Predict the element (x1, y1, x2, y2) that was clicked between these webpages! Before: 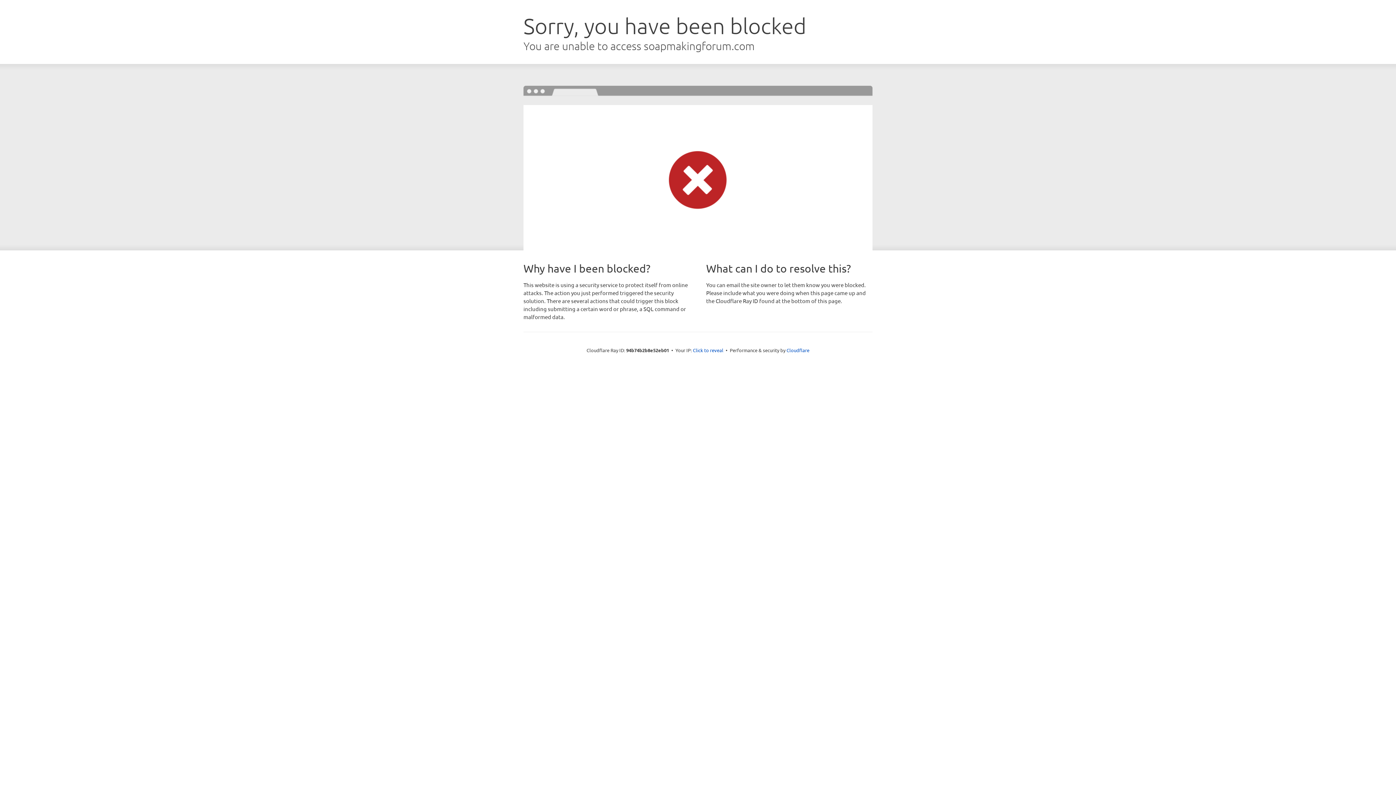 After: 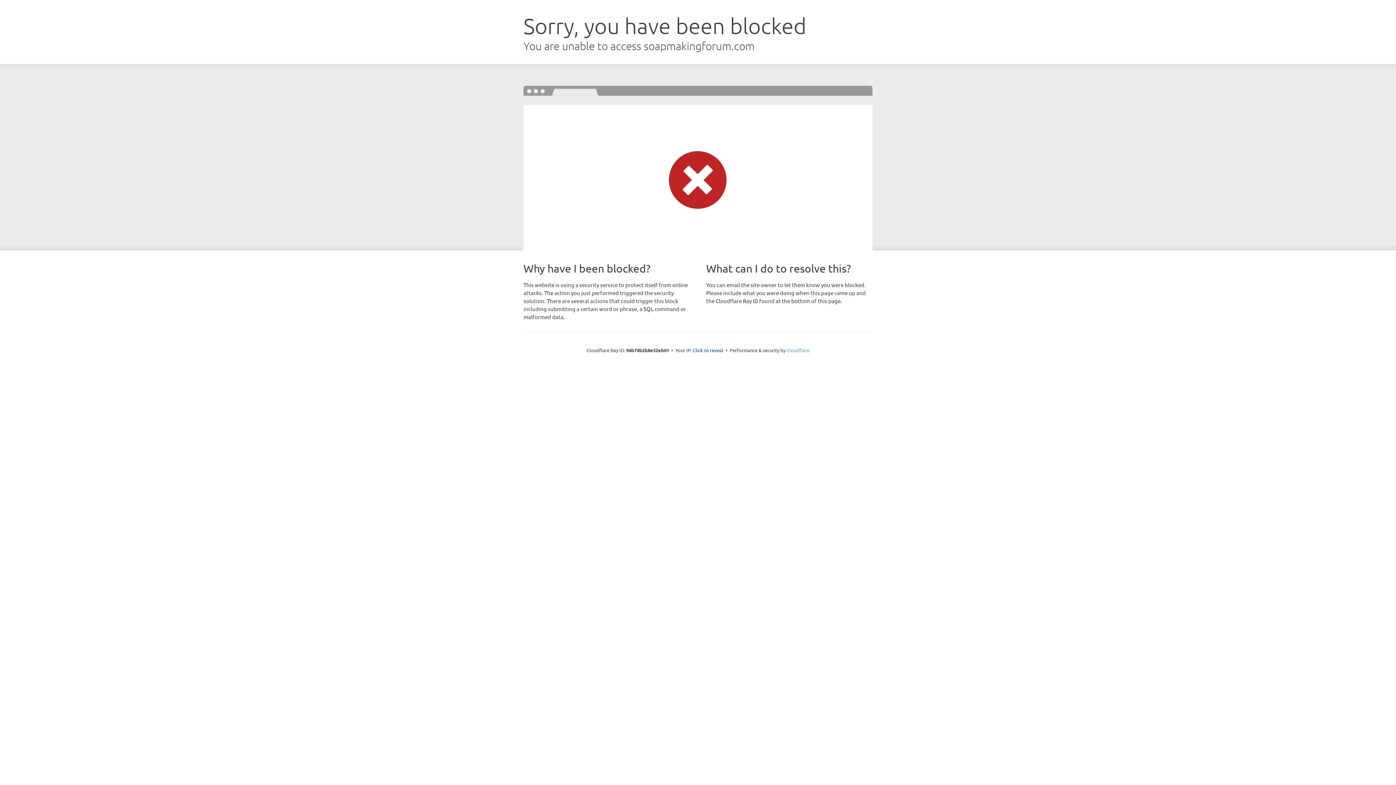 Action: label: Cloudflare bbox: (786, 347, 809, 353)